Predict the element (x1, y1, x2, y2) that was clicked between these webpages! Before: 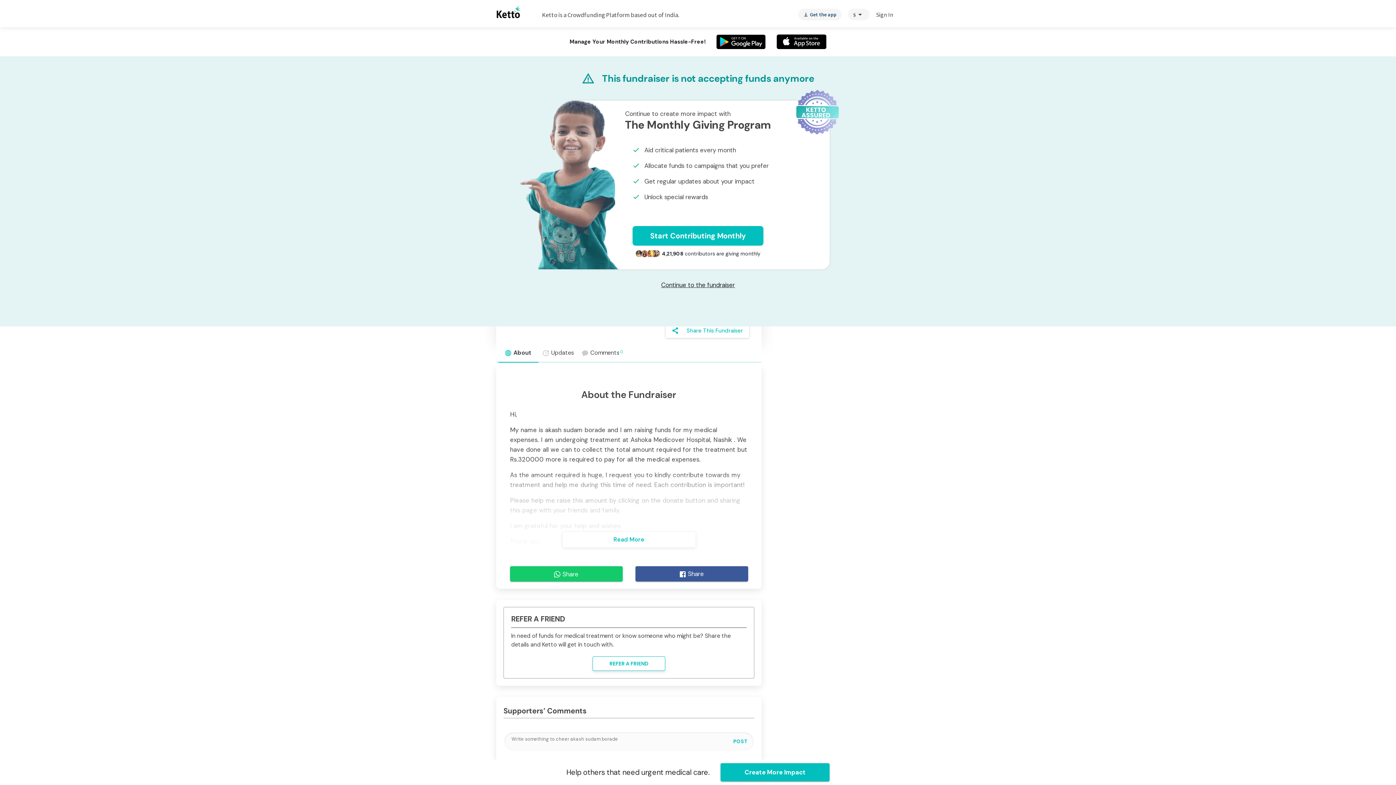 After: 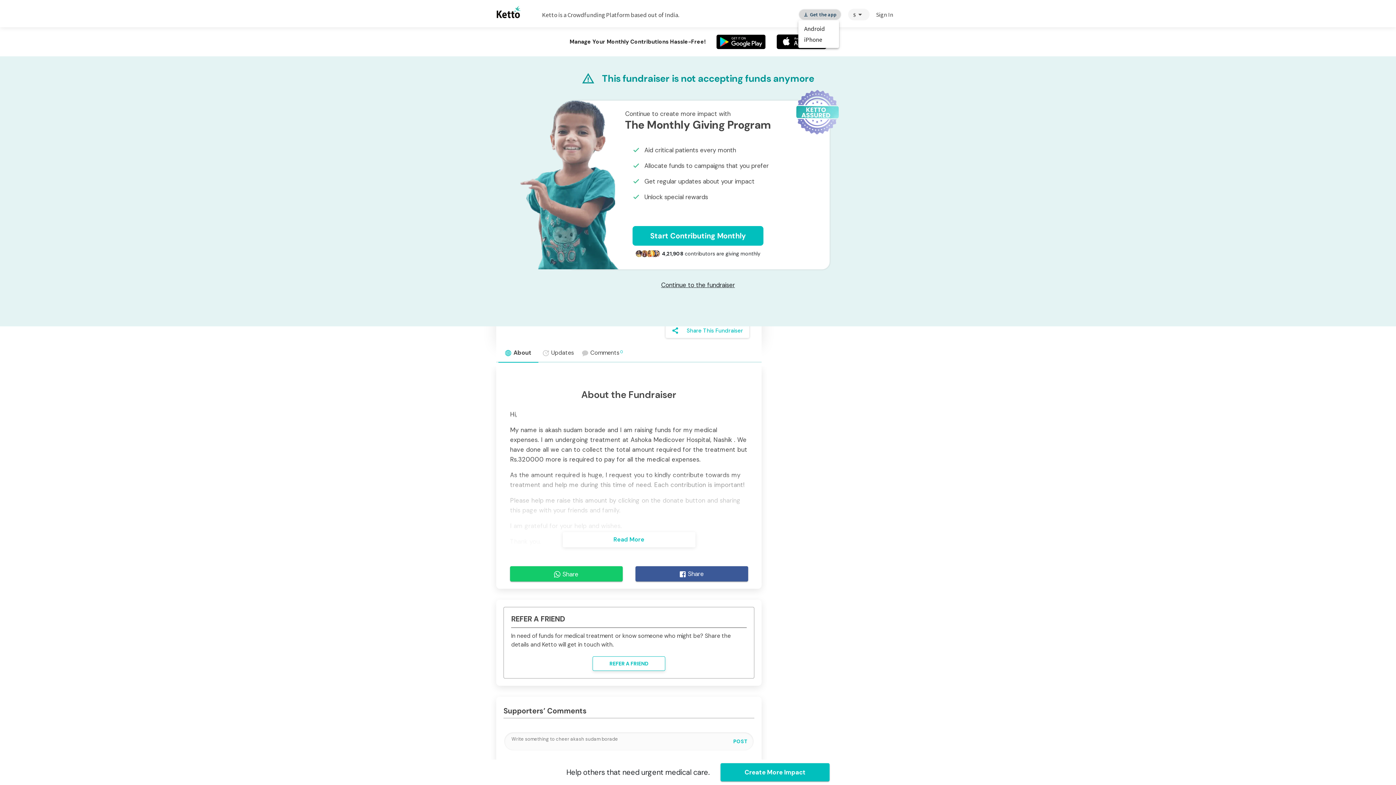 Action: bbox: (798, 8, 841, 20) label: vertical_align_bottom
Get the app